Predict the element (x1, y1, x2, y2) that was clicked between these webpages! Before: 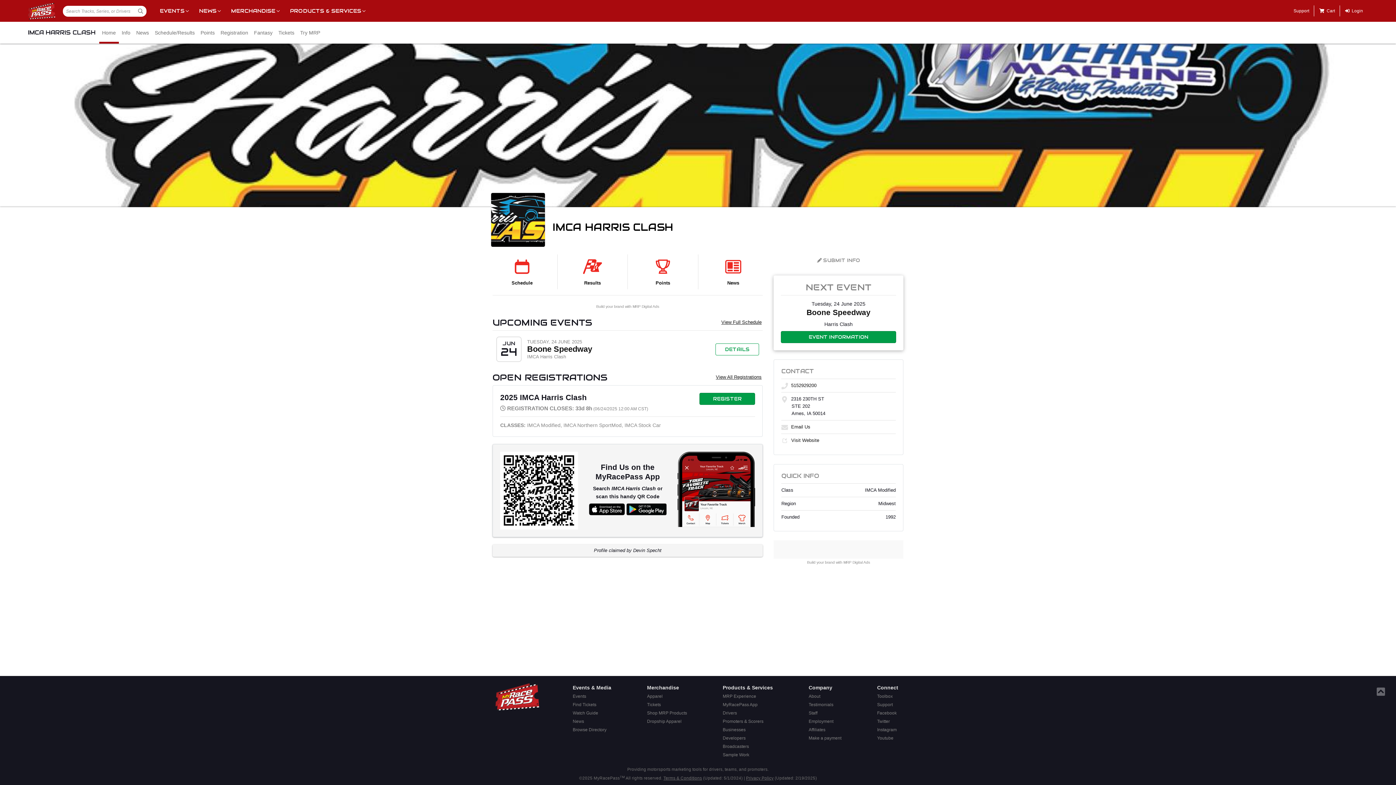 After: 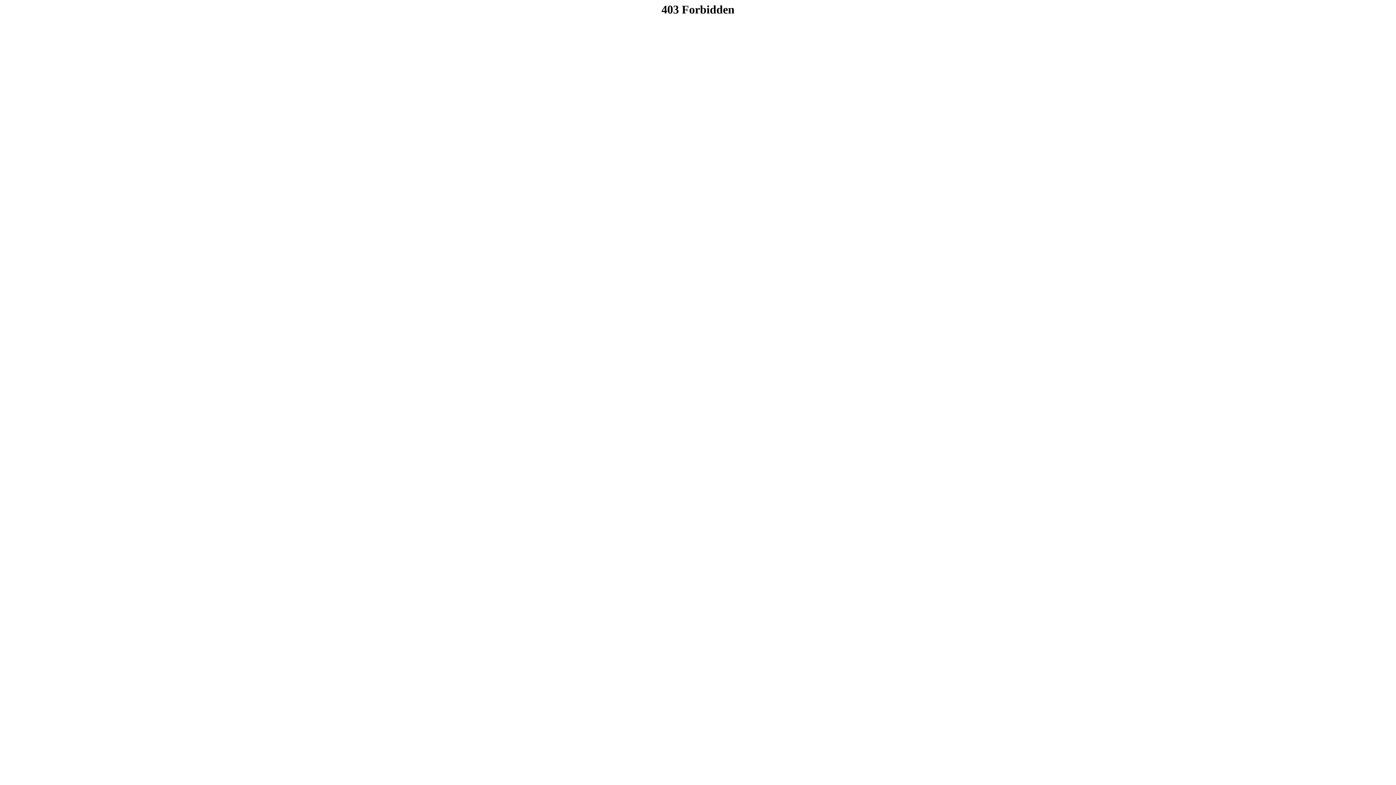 Action: label: Employment bbox: (806, 717, 843, 726)